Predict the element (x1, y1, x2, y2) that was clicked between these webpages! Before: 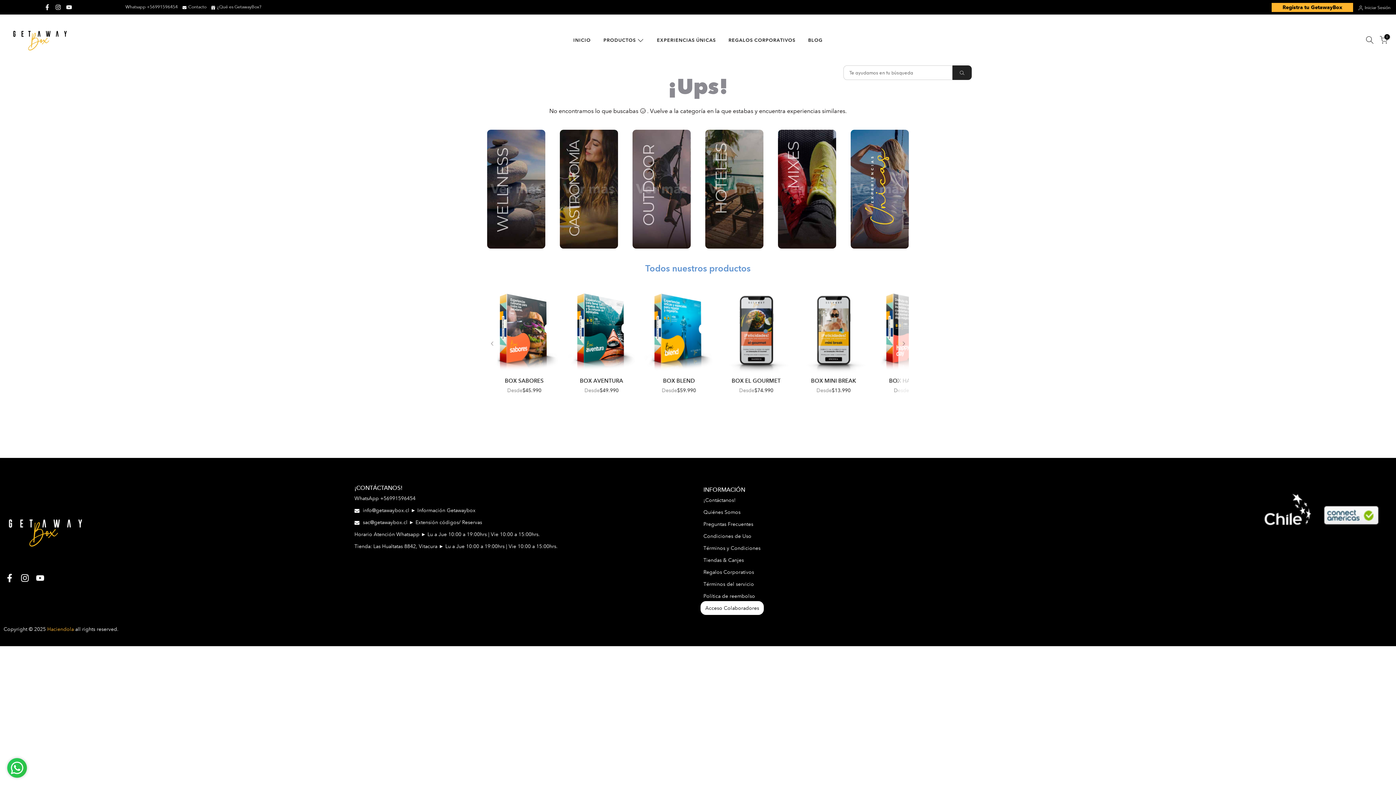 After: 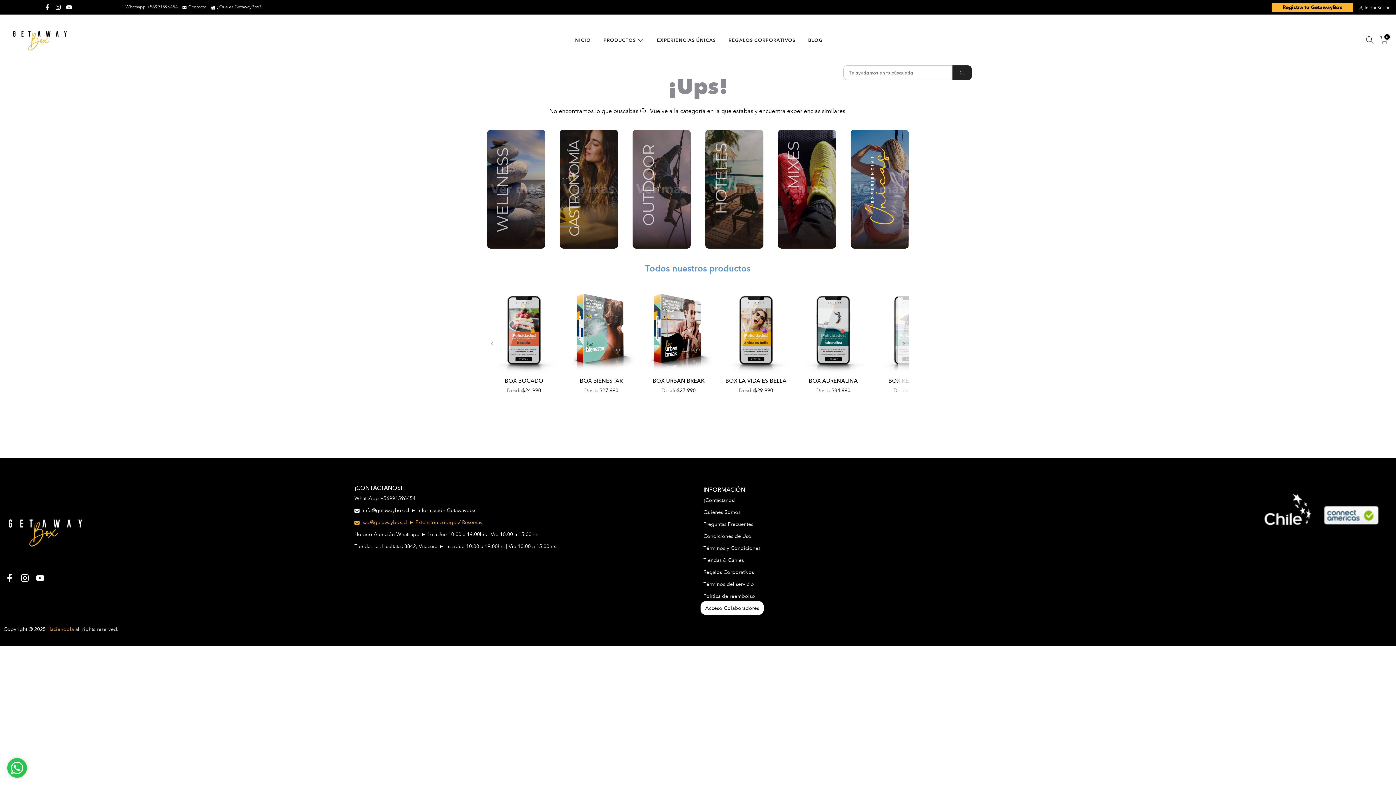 Action: label:  sac@getawaybox.cl ► Extensión códigos/ Reservas bbox: (354, 519, 482, 525)